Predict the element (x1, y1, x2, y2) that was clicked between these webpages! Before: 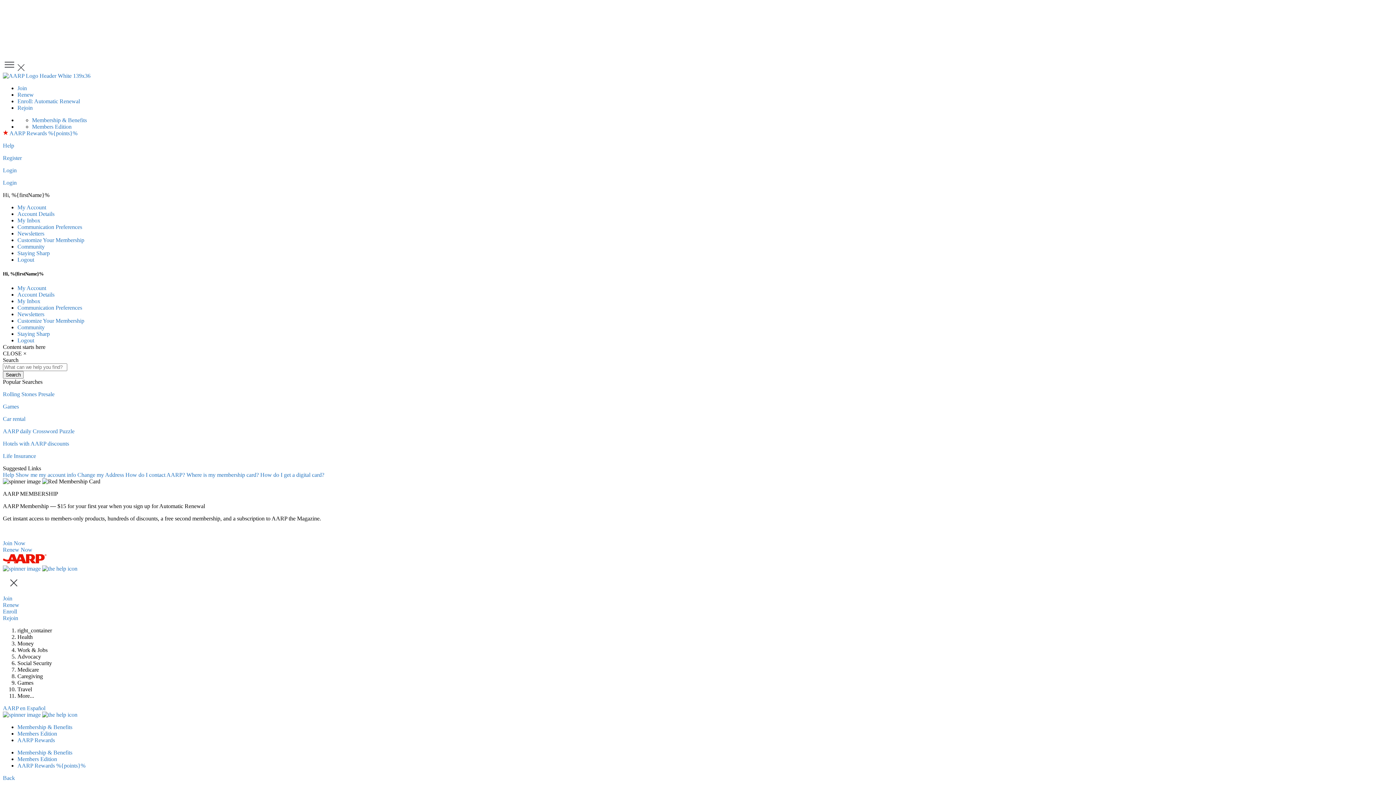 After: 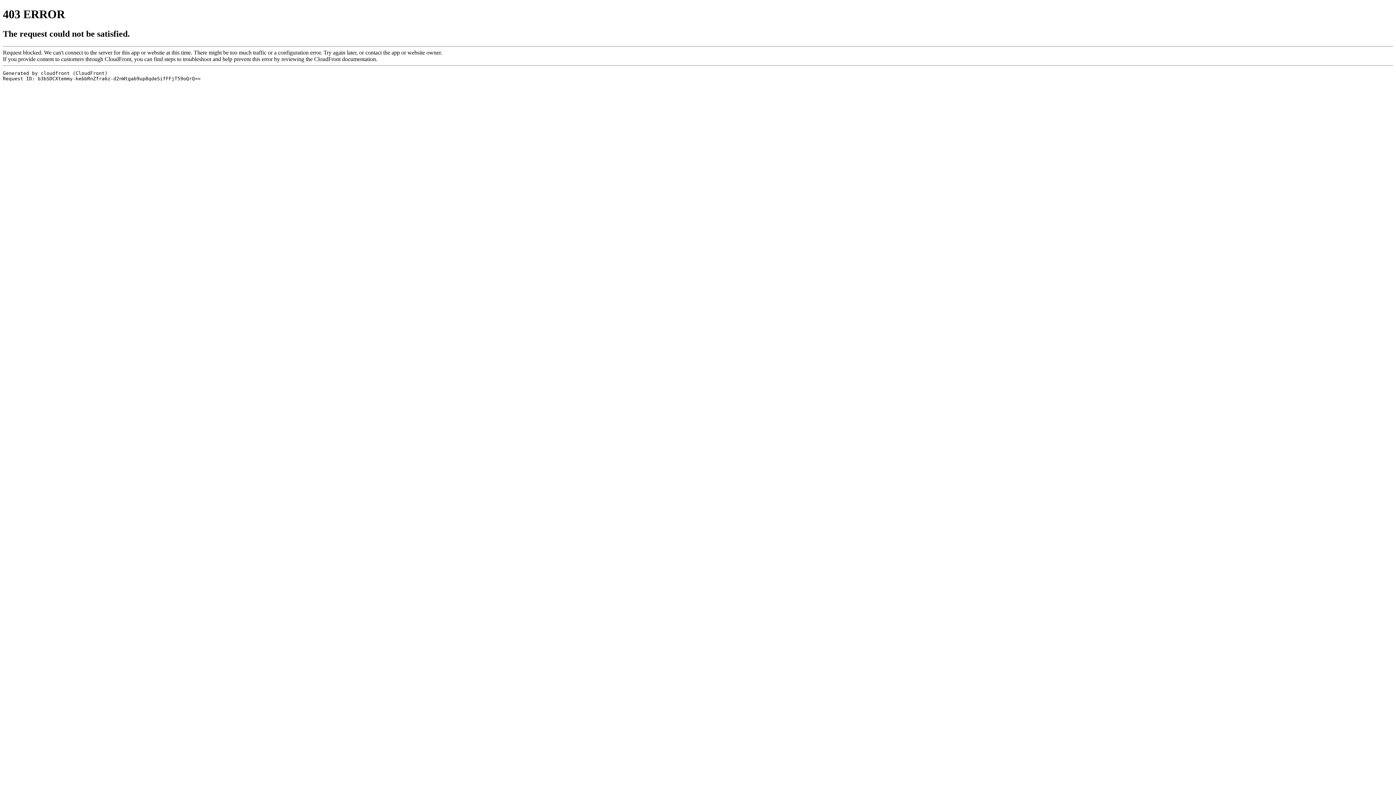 Action: label: Members Edition bbox: (17, 731, 57, 737)